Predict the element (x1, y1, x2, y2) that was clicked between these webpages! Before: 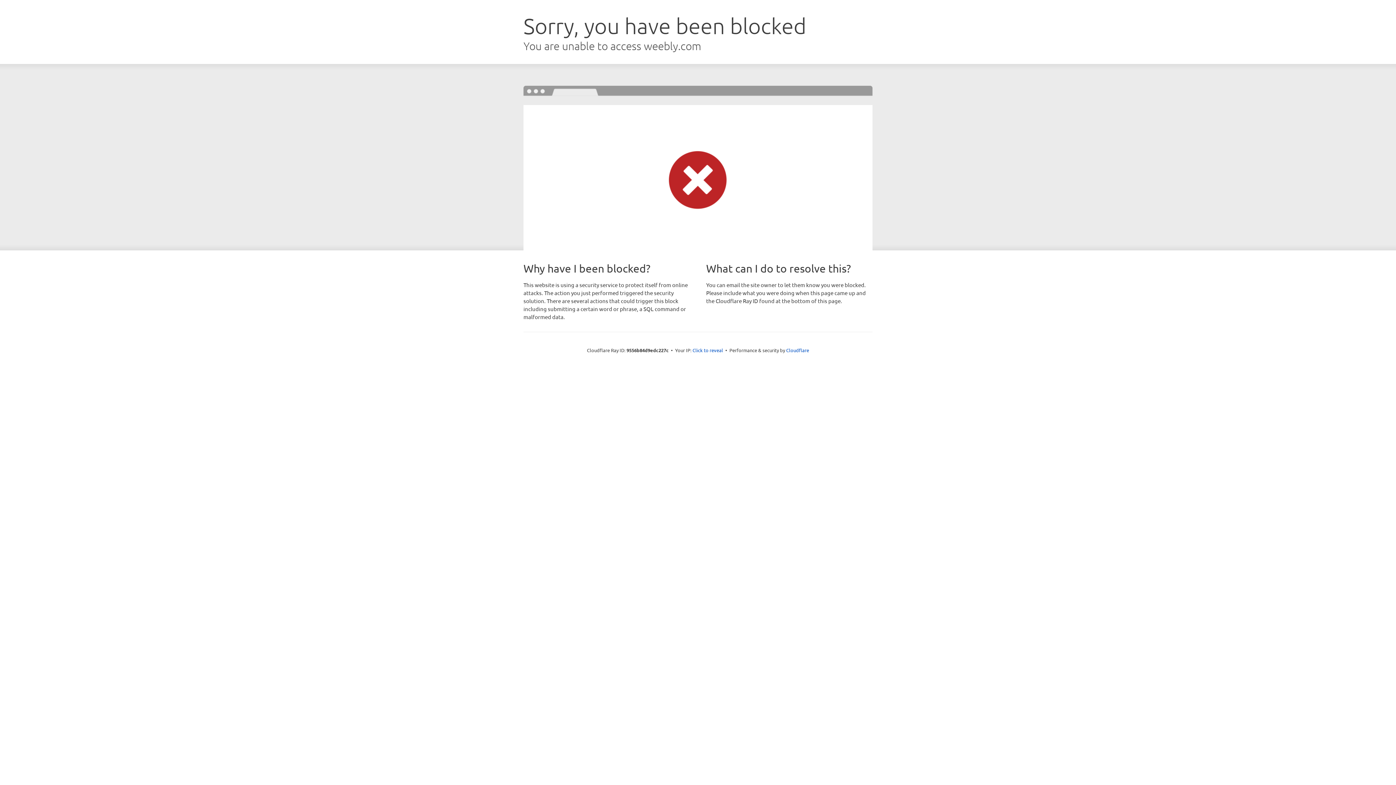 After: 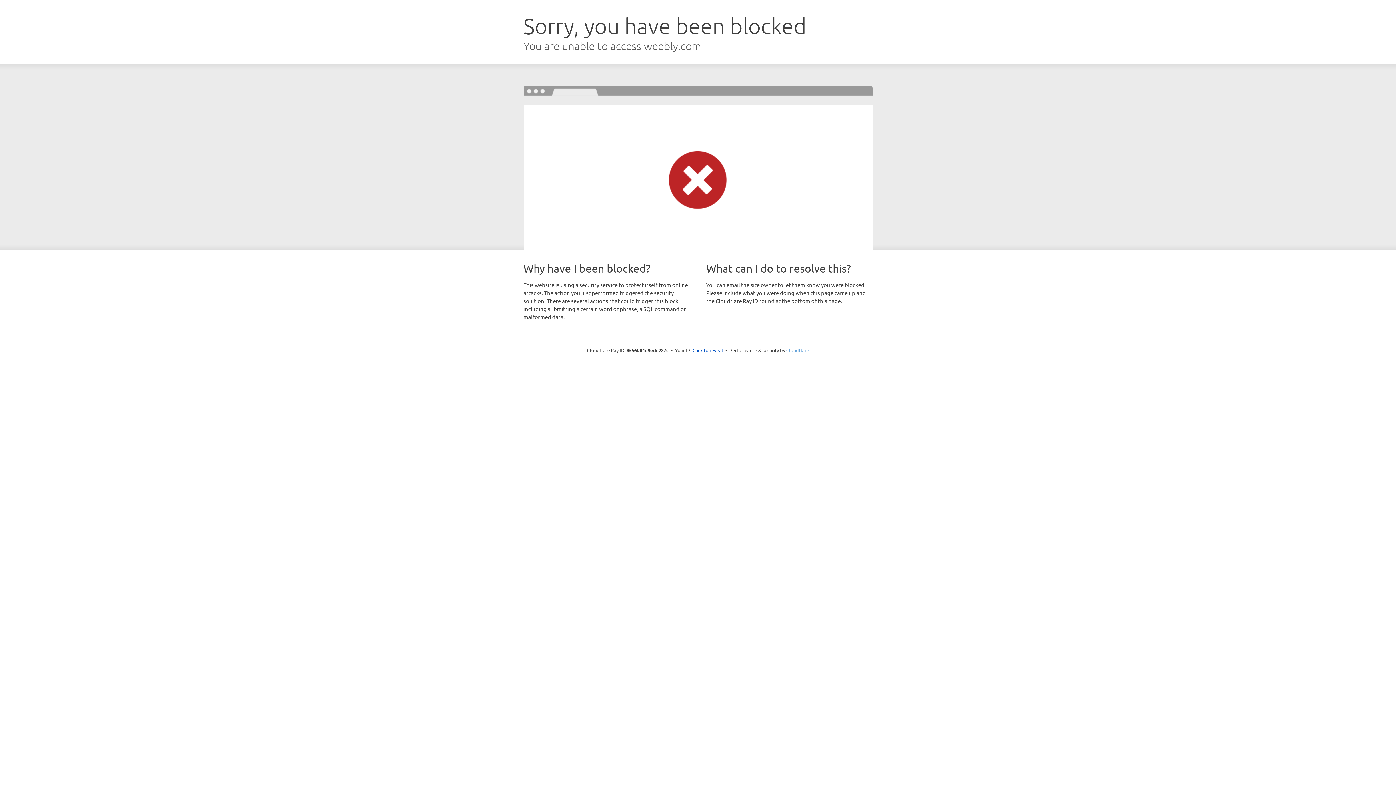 Action: bbox: (786, 347, 809, 353) label: Cloudflare